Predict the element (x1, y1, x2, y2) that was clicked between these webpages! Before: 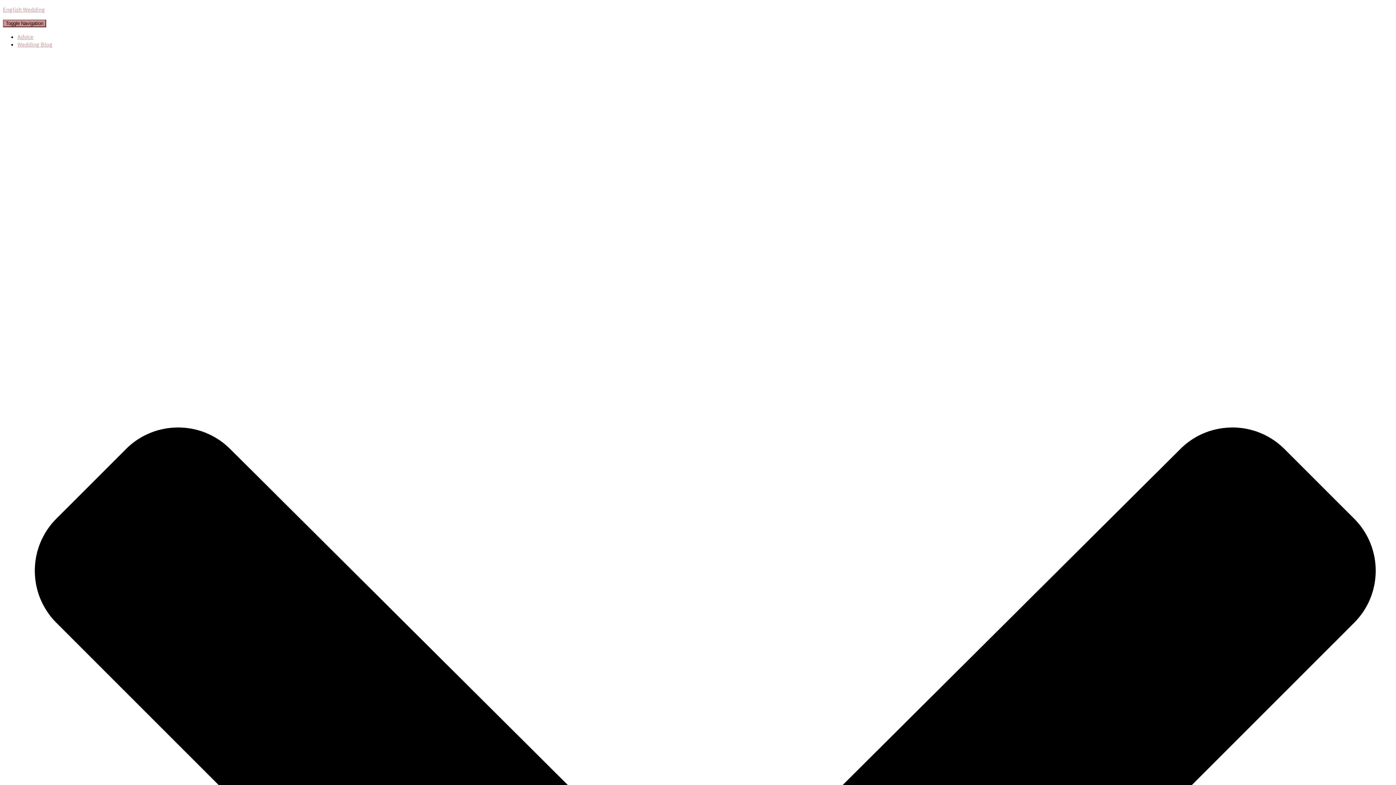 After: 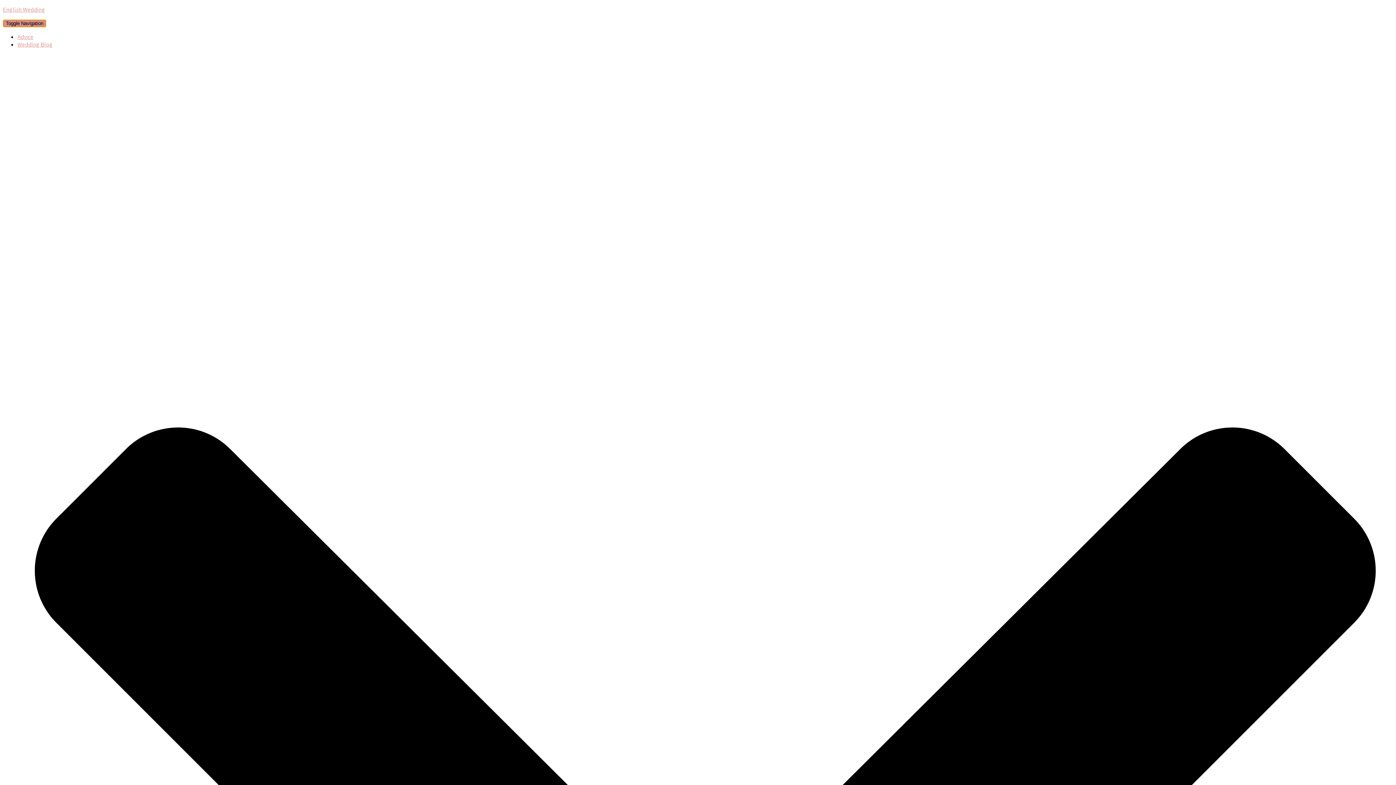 Action: label: Toggle Navigation bbox: (2, 19, 46, 27)